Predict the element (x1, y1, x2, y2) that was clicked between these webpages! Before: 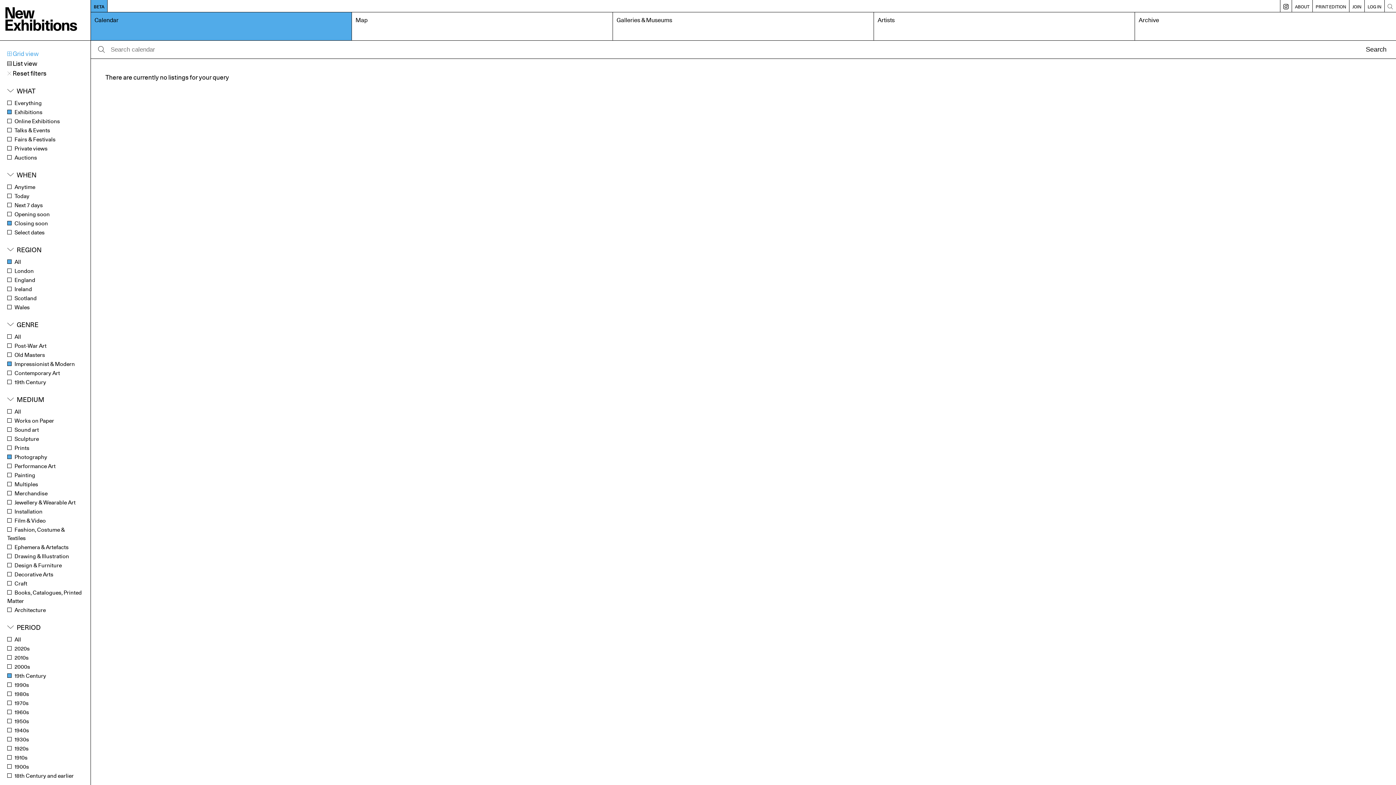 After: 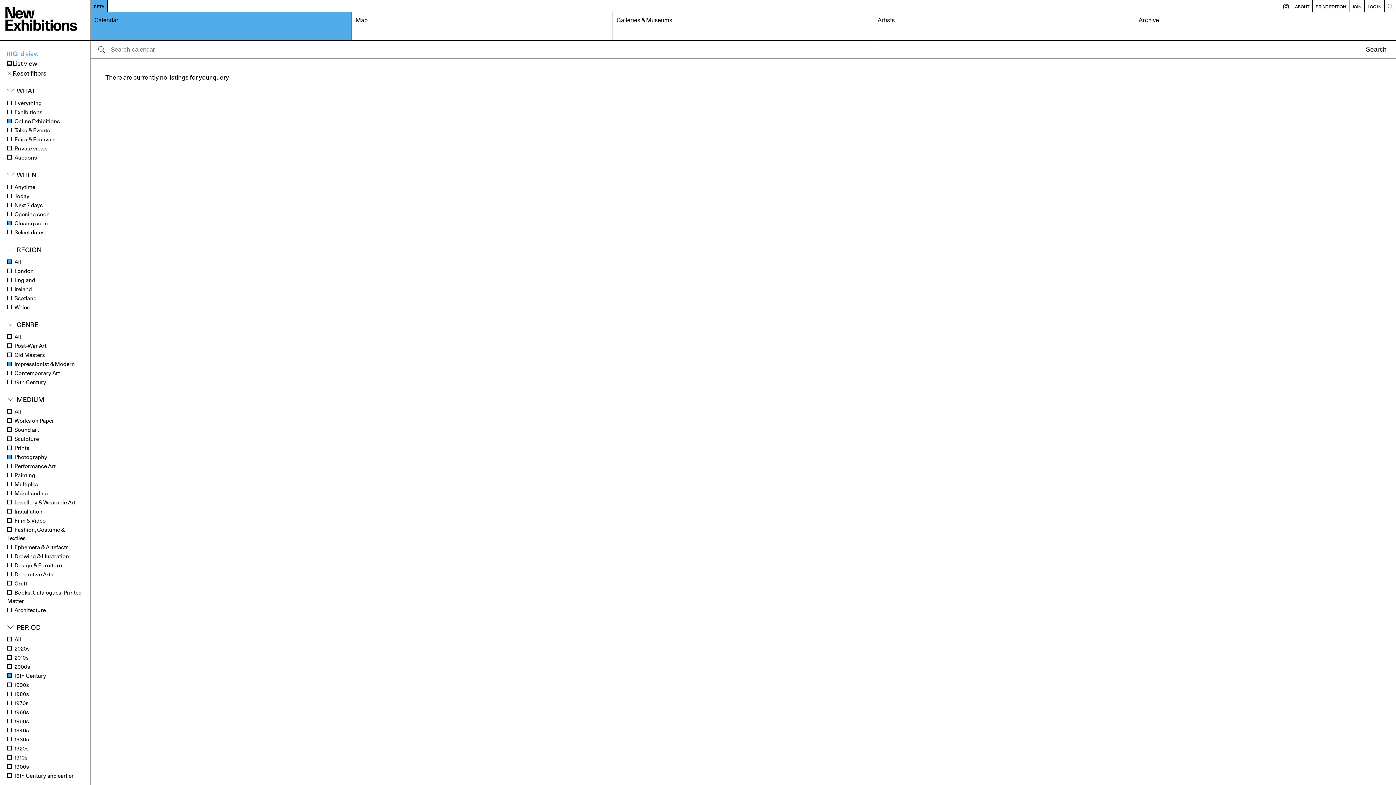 Action: label: Online Exhibitions bbox: (7, 117, 60, 125)